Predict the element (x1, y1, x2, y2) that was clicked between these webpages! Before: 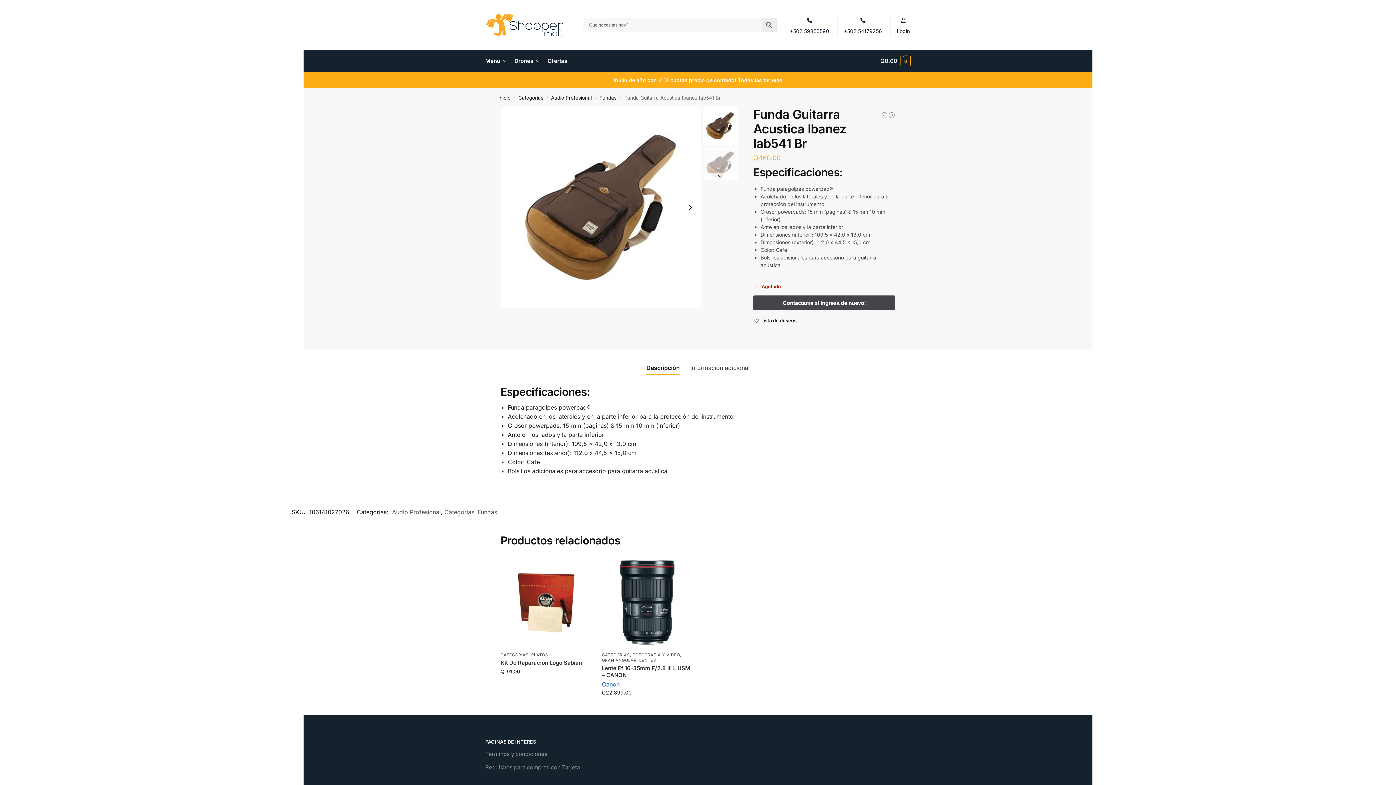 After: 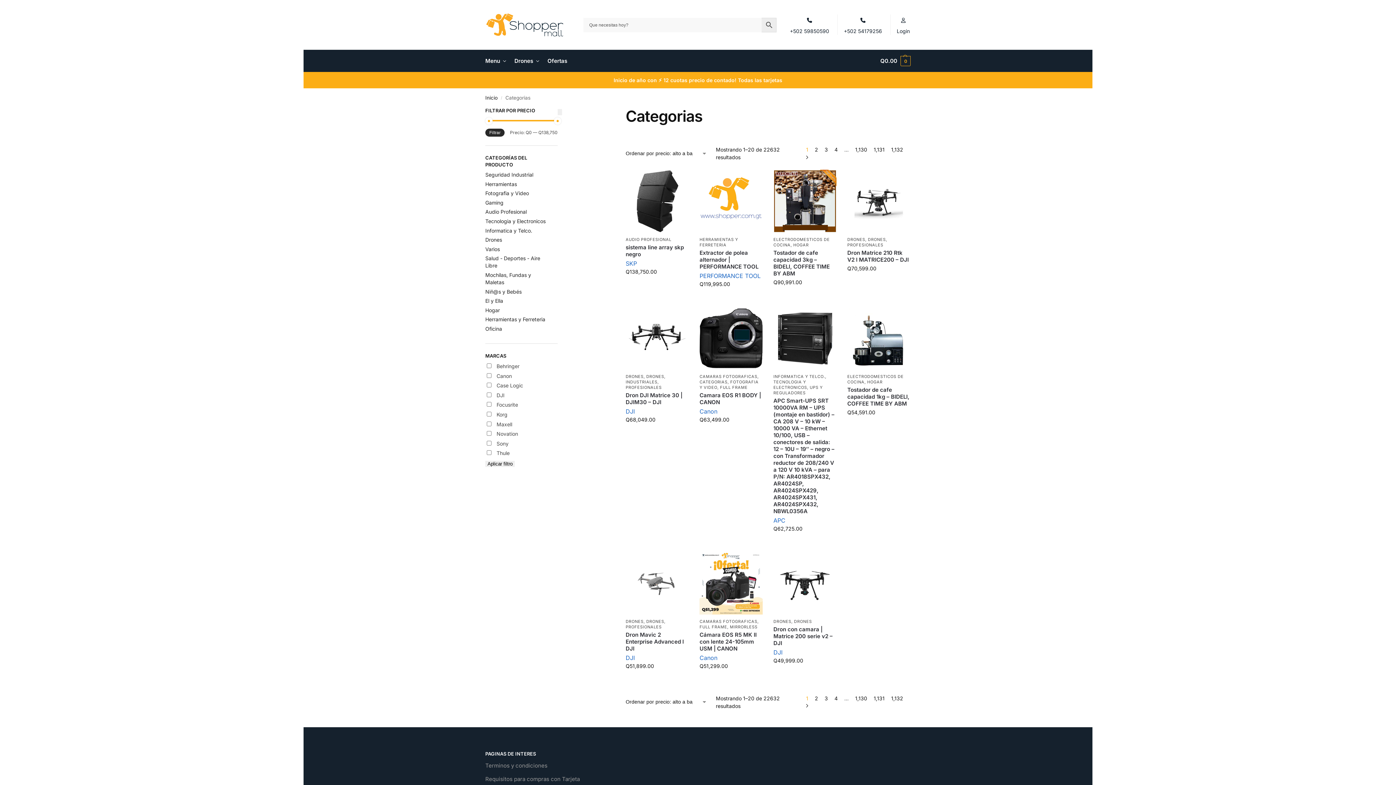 Action: label: Categorias bbox: (518, 94, 543, 100)